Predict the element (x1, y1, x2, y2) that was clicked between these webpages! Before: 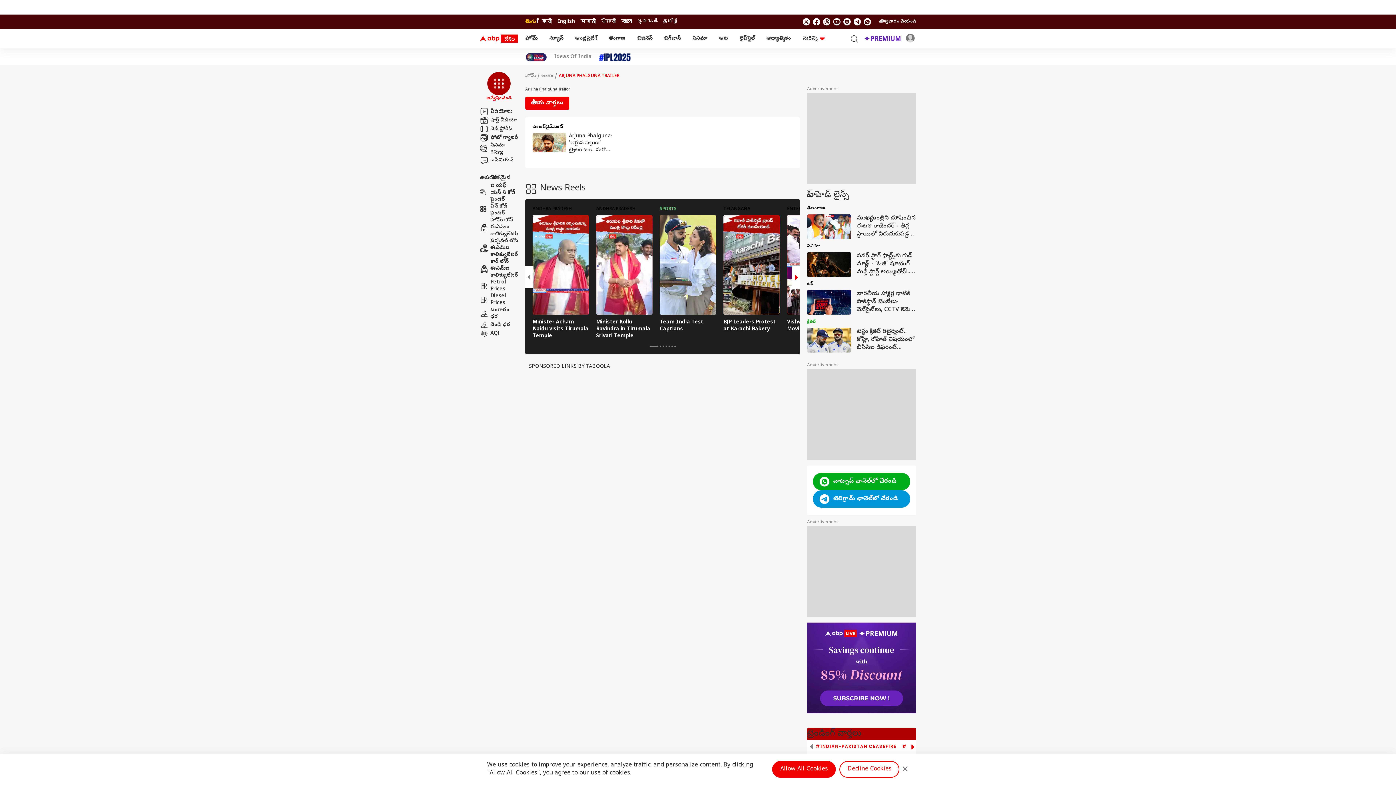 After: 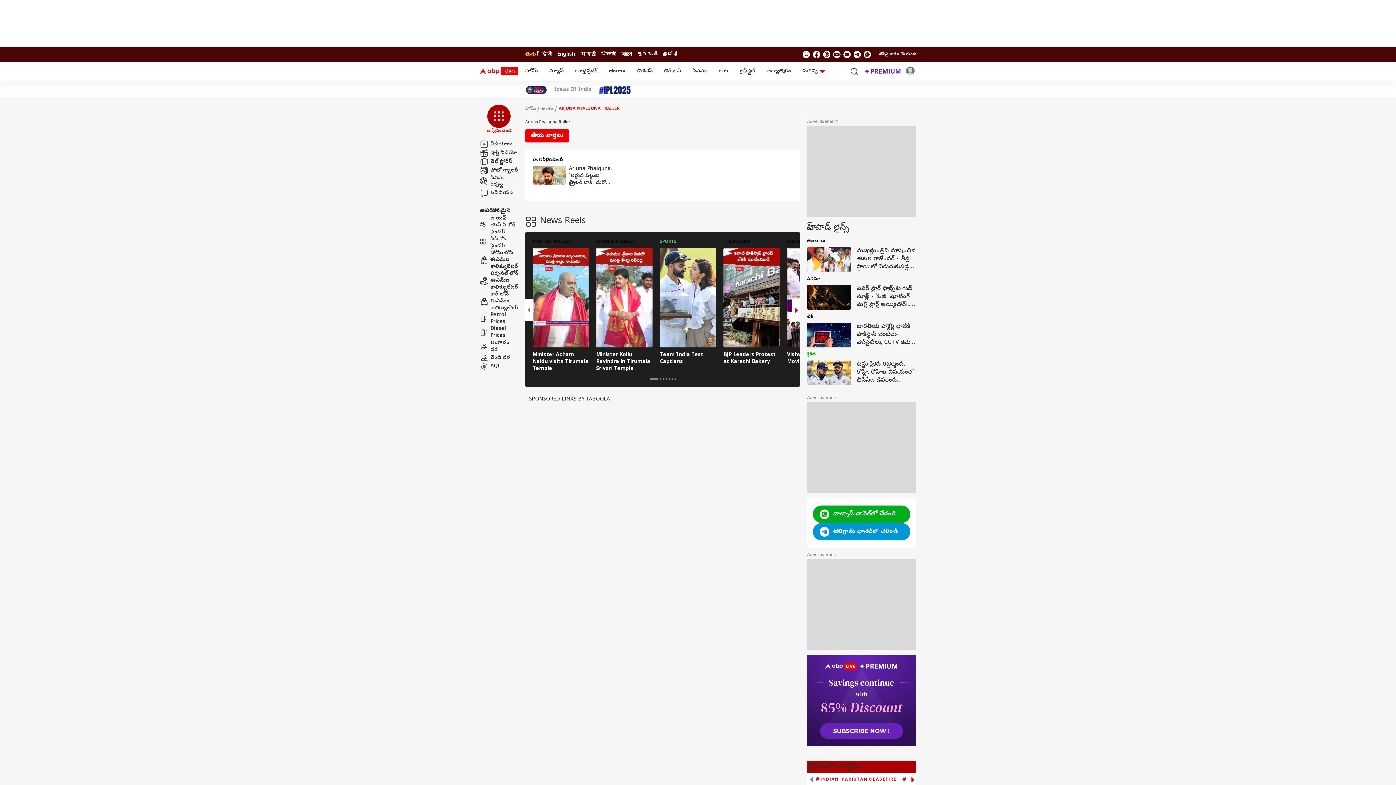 Action: label: Decline Cookies bbox: (839, 761, 899, 778)